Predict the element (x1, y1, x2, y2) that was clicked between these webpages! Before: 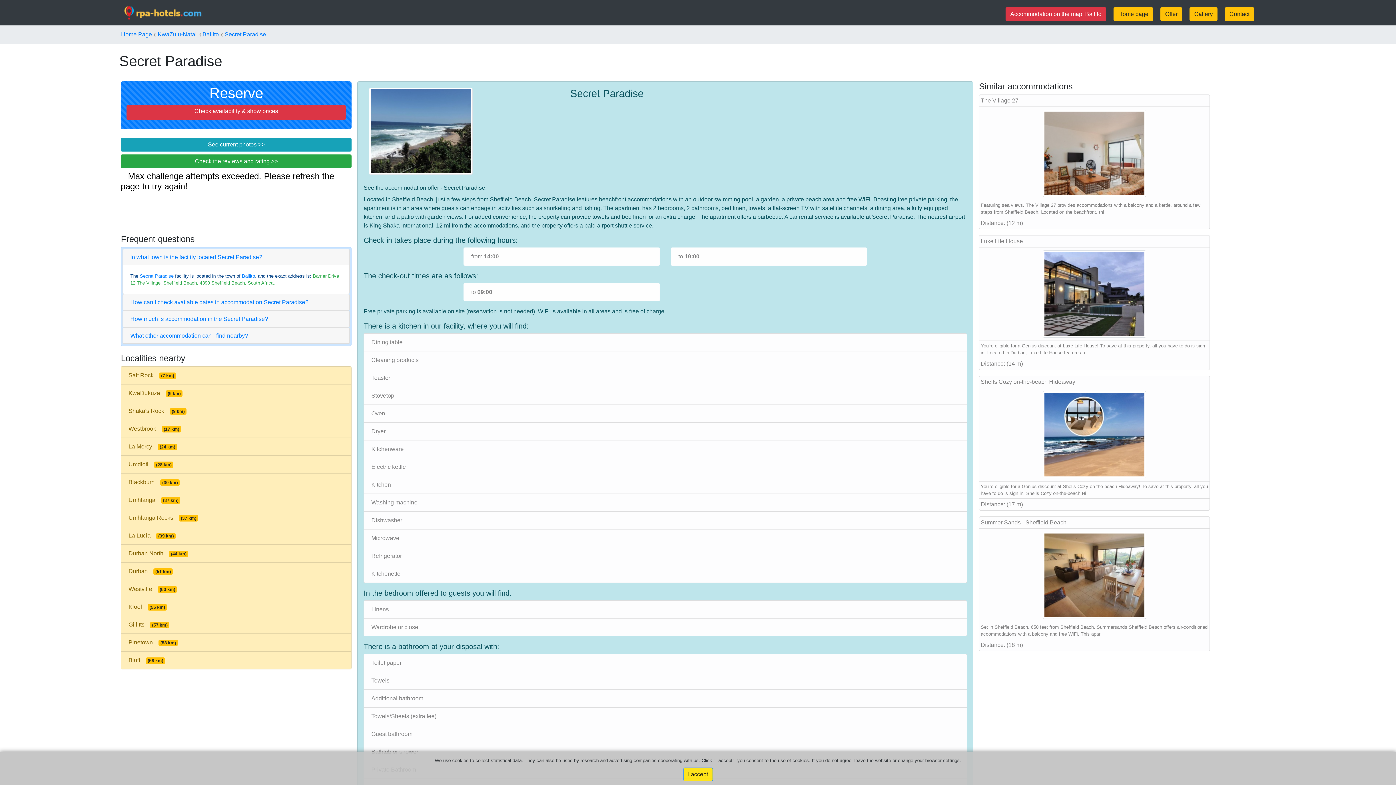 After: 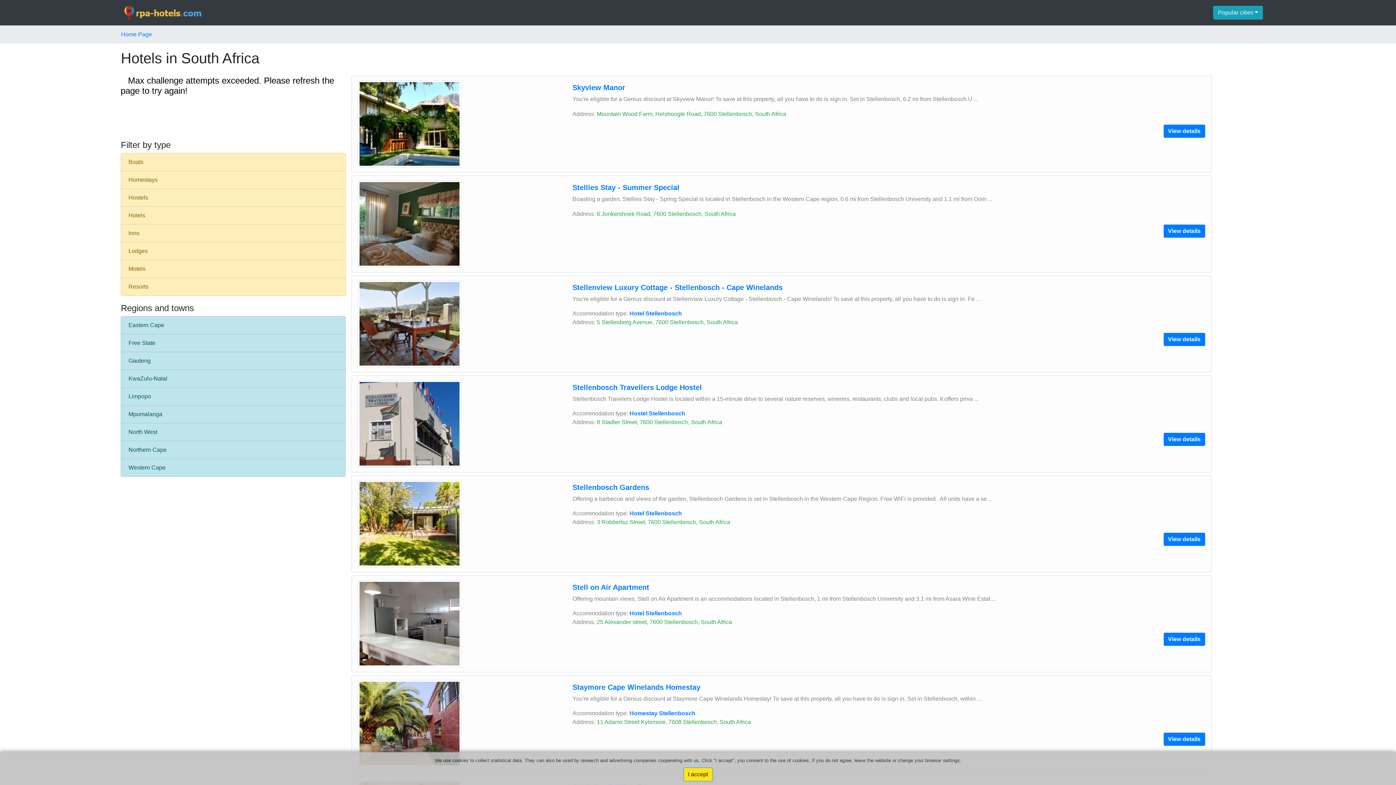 Action: bbox: (123, 6, 203, 19)